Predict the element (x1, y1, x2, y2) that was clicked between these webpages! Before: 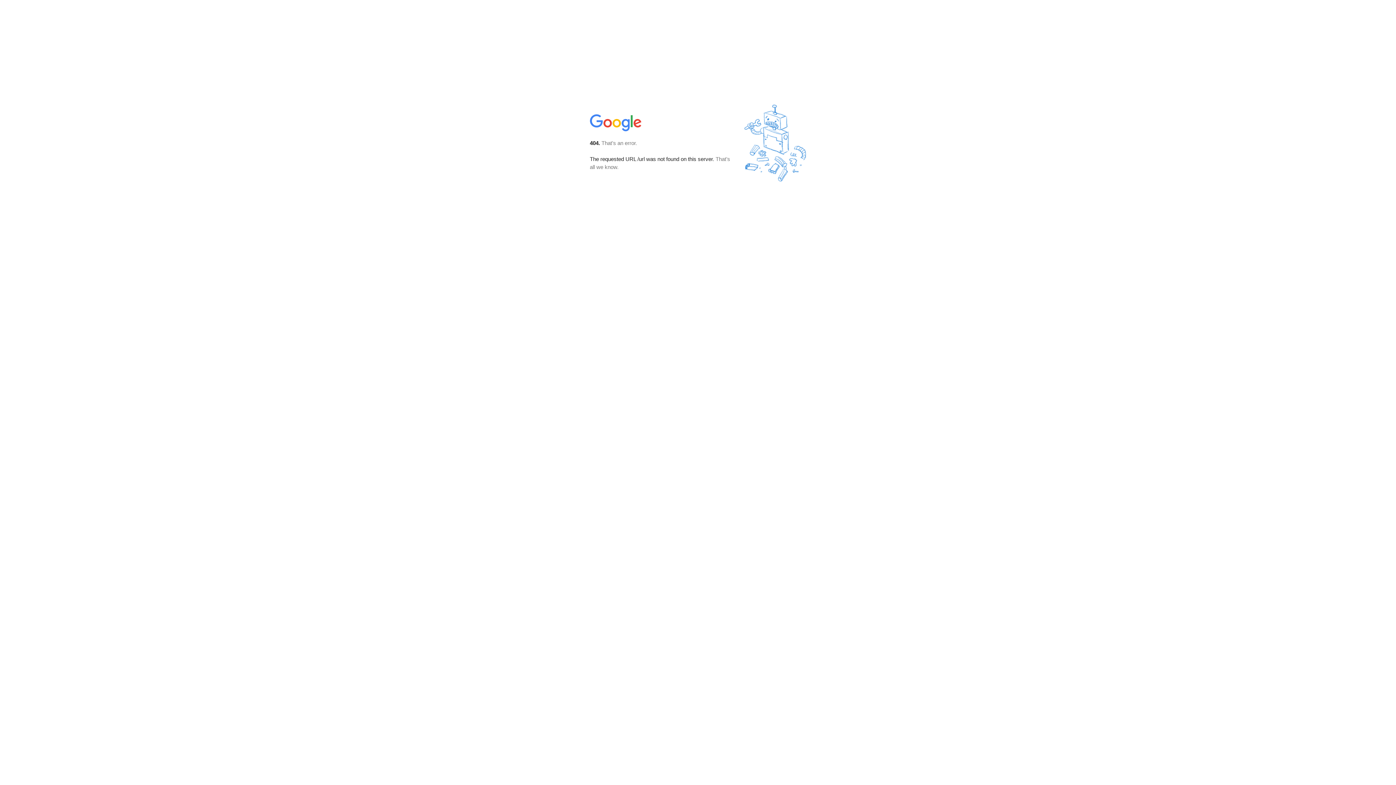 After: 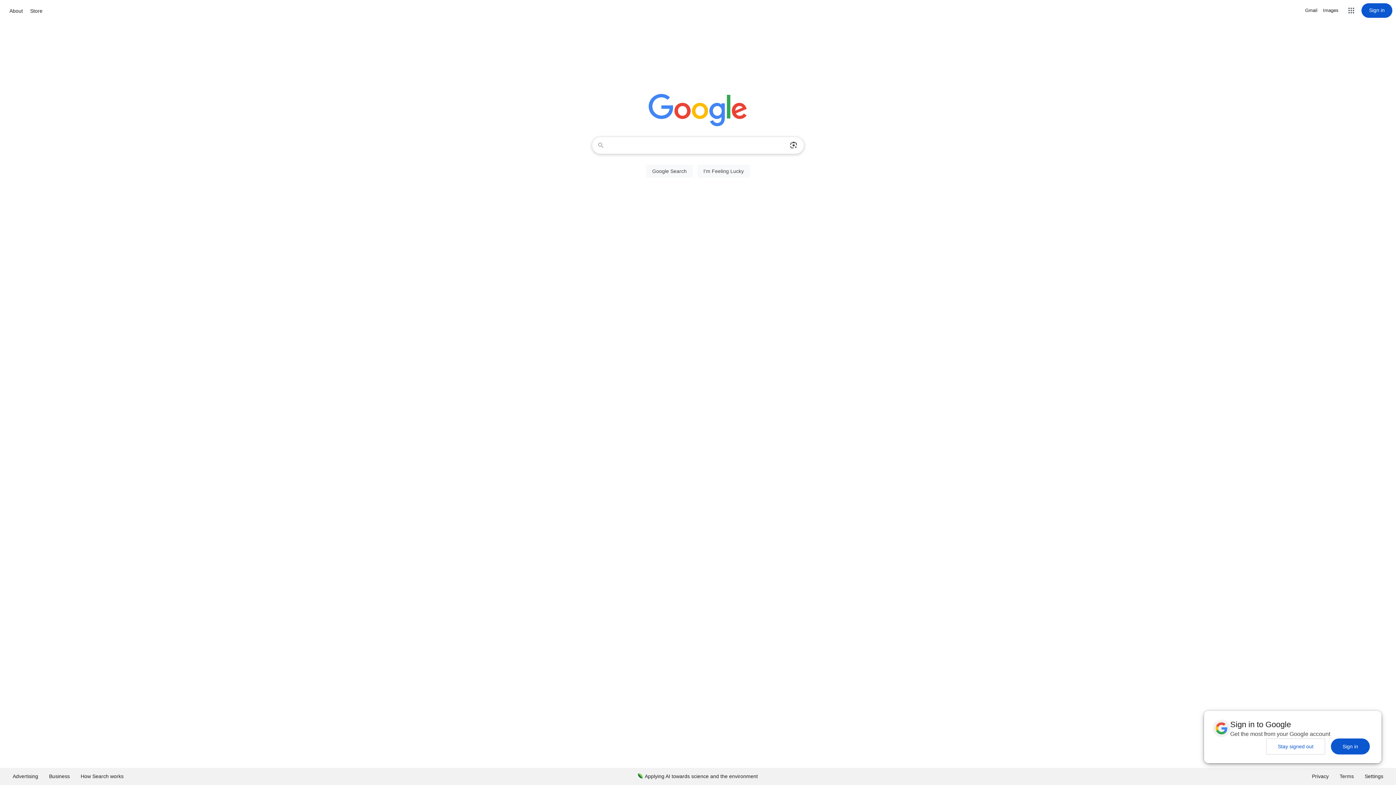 Action: bbox: (590, 127, 642, 134)